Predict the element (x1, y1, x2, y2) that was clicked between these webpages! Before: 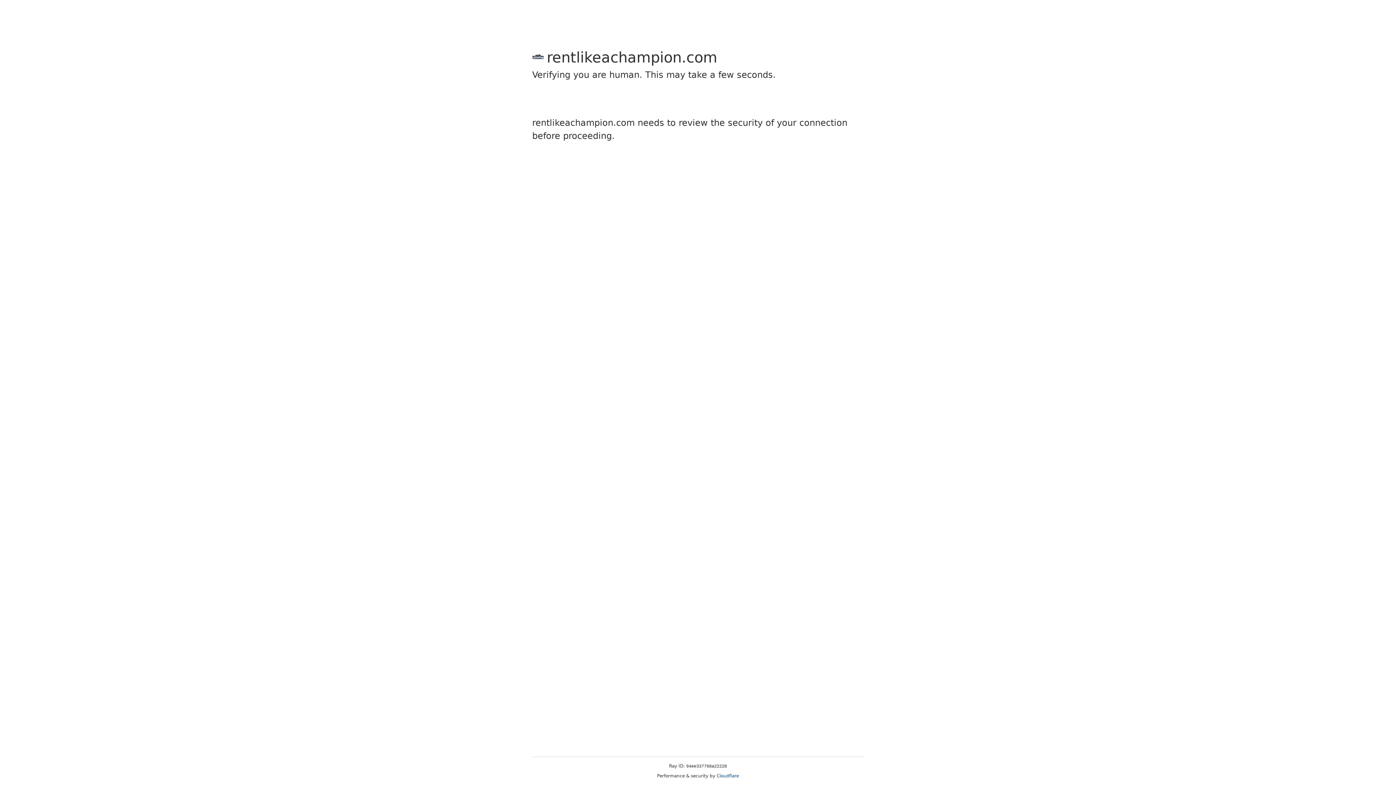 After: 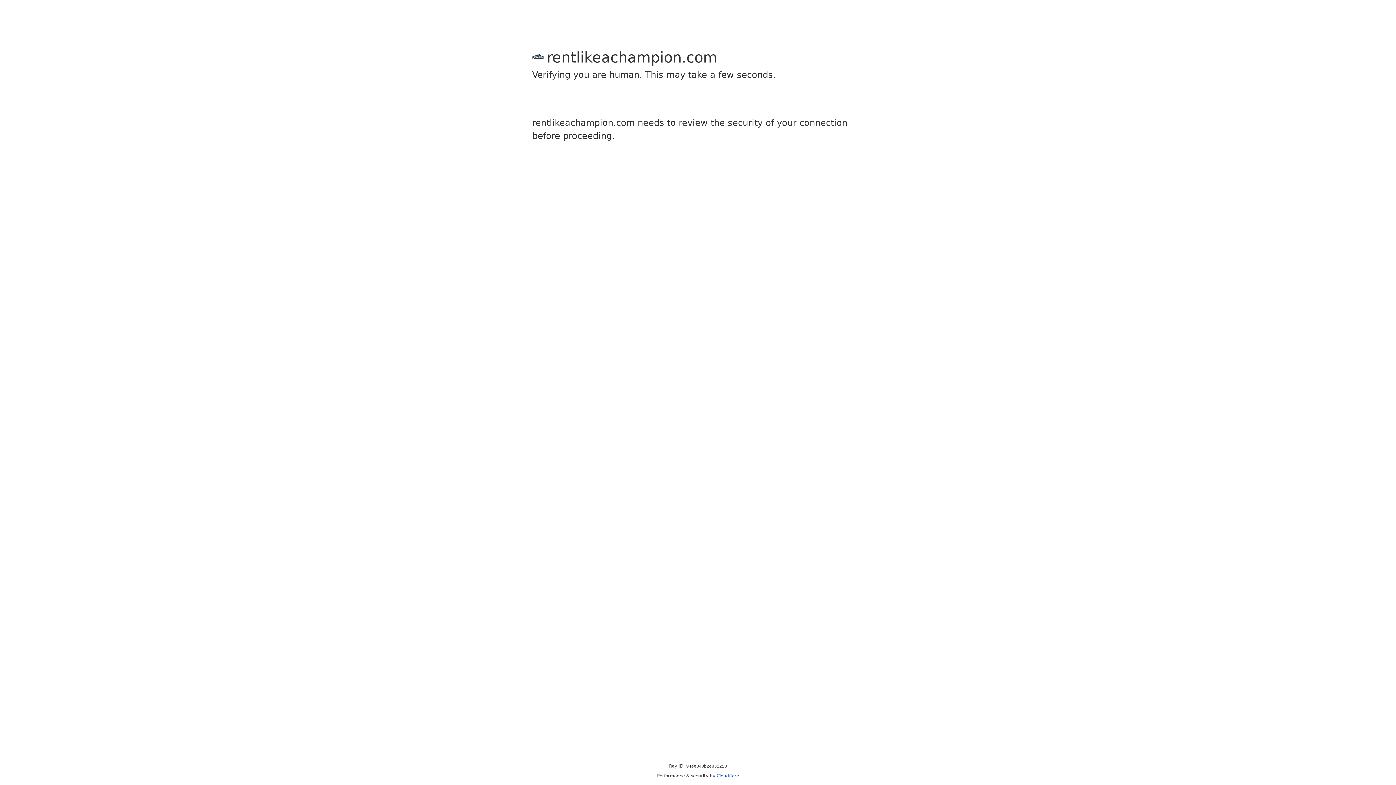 Action: label: Cloudflare bbox: (716, 773, 739, 778)